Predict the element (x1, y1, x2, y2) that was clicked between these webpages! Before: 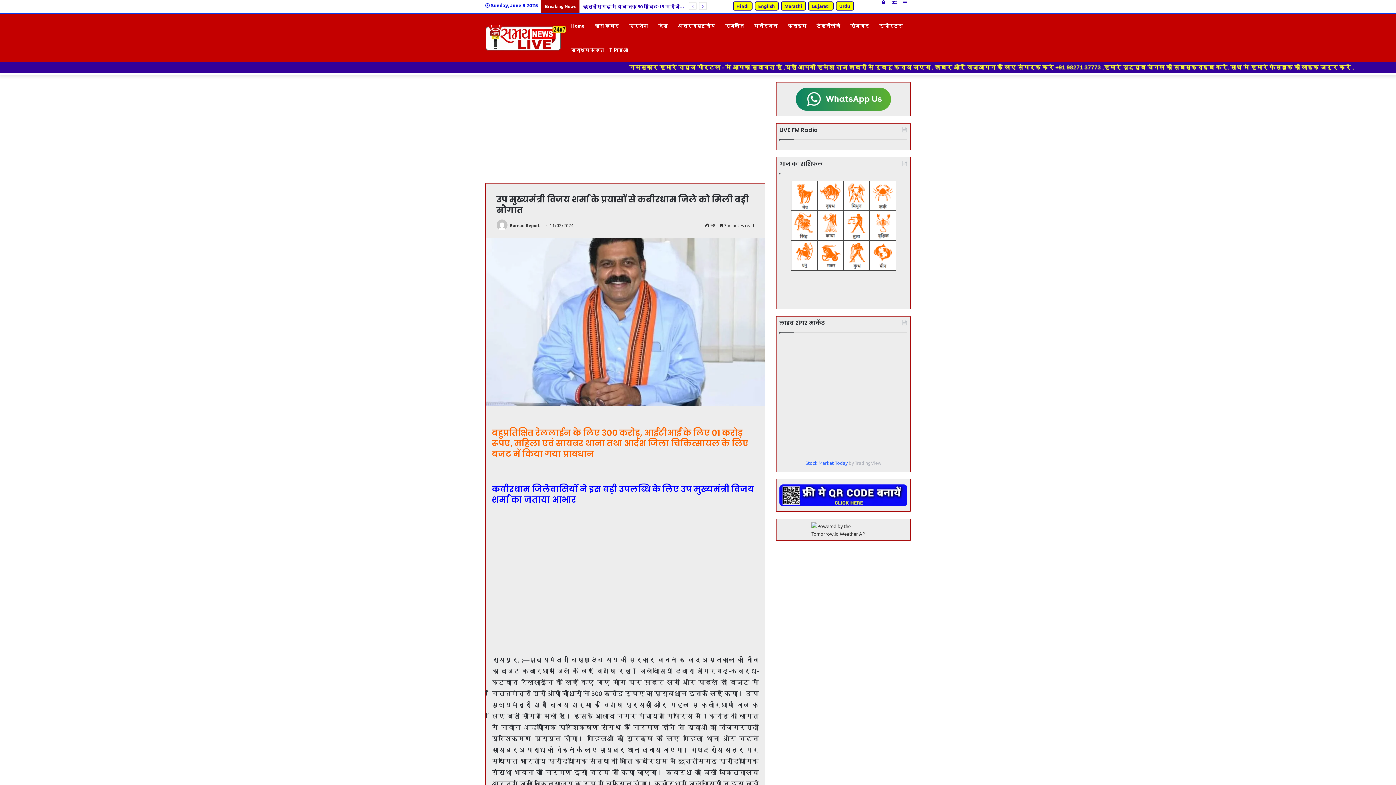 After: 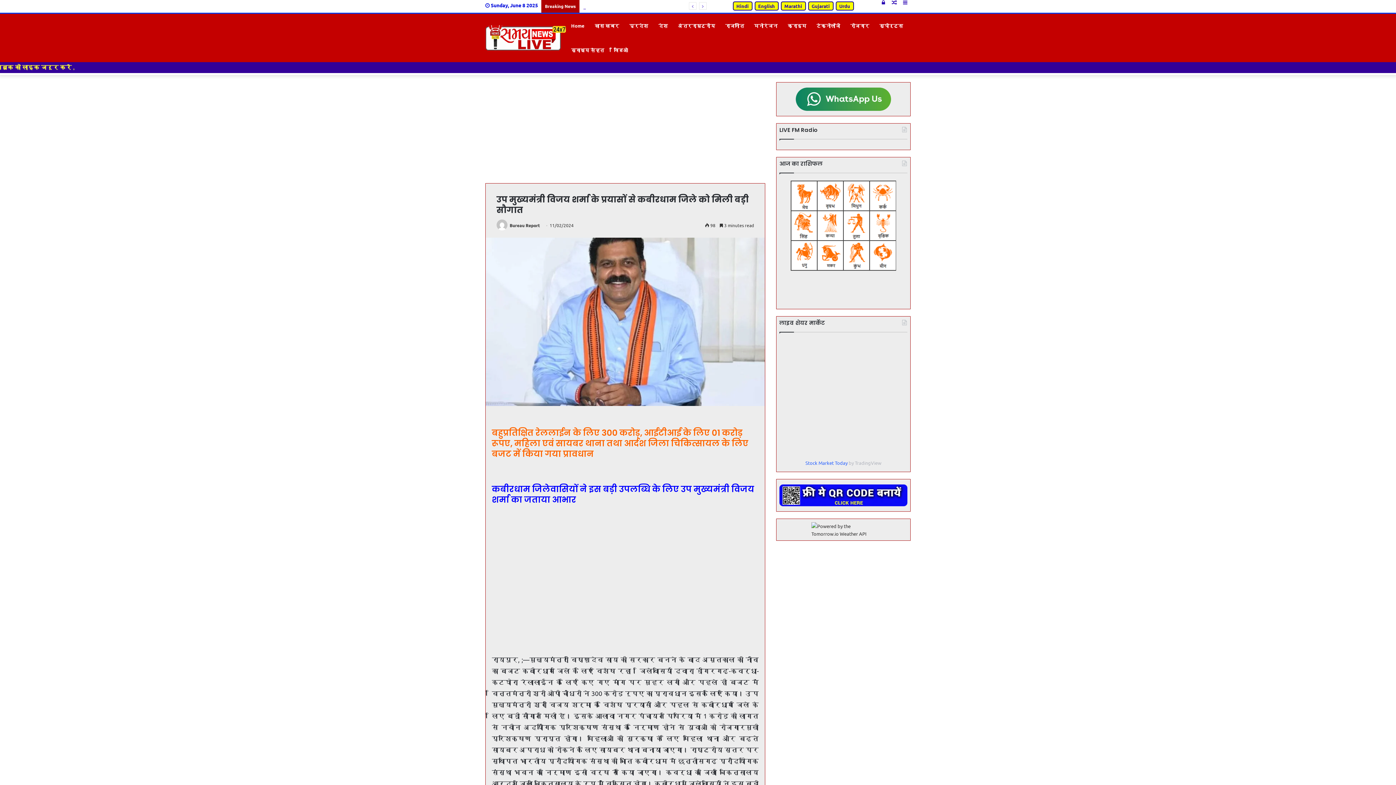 Action: bbox: (780, 1, 806, 10) label: Marathi